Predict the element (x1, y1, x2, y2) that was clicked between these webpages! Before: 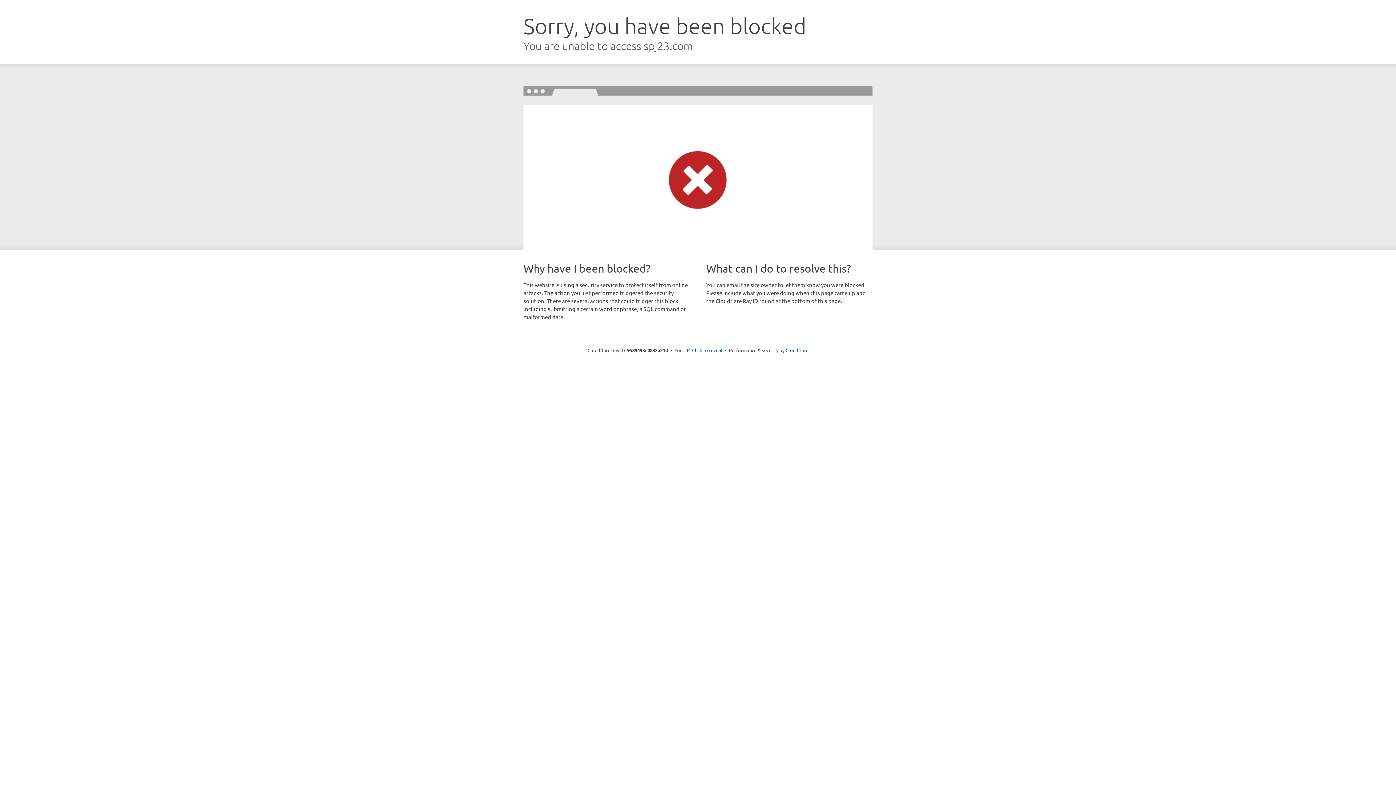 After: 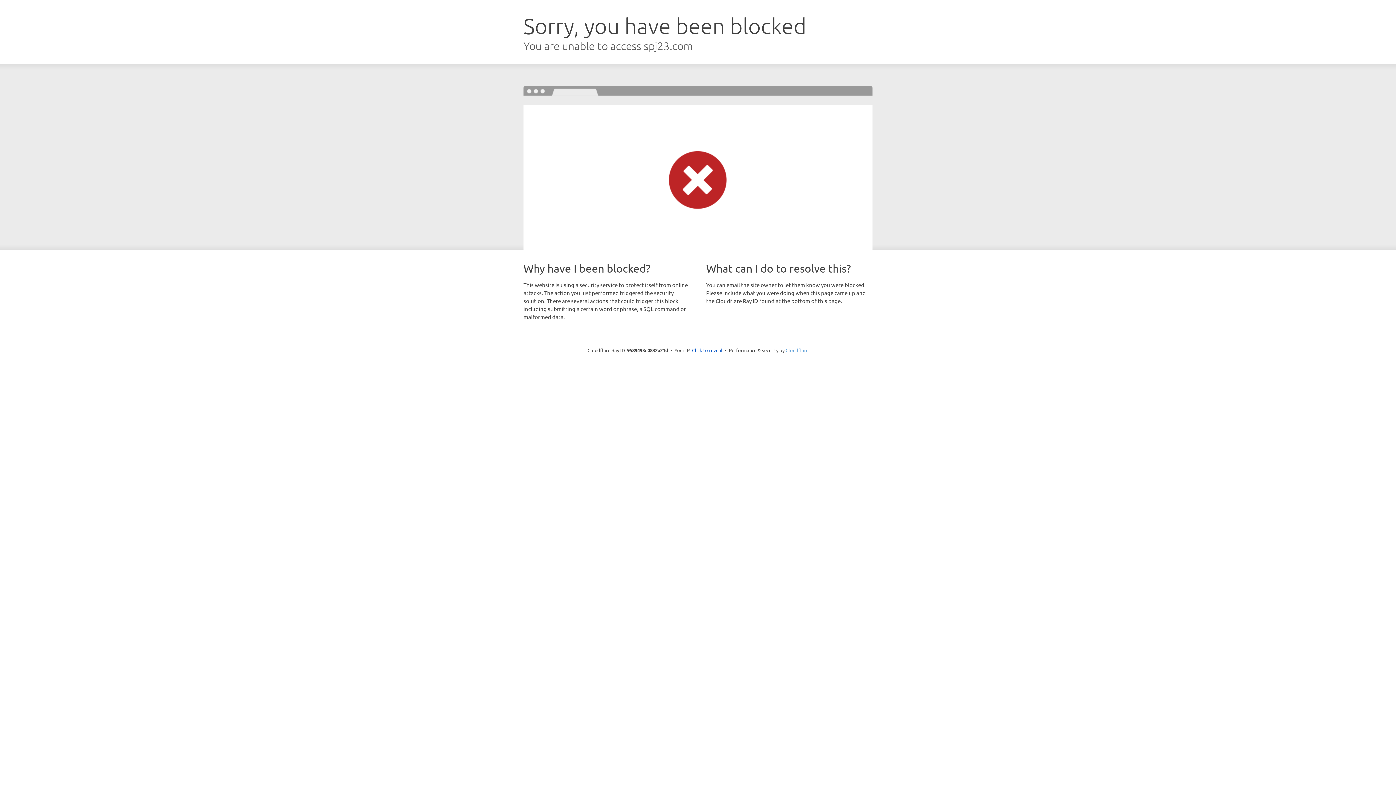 Action: bbox: (785, 347, 808, 353) label: Cloudflare